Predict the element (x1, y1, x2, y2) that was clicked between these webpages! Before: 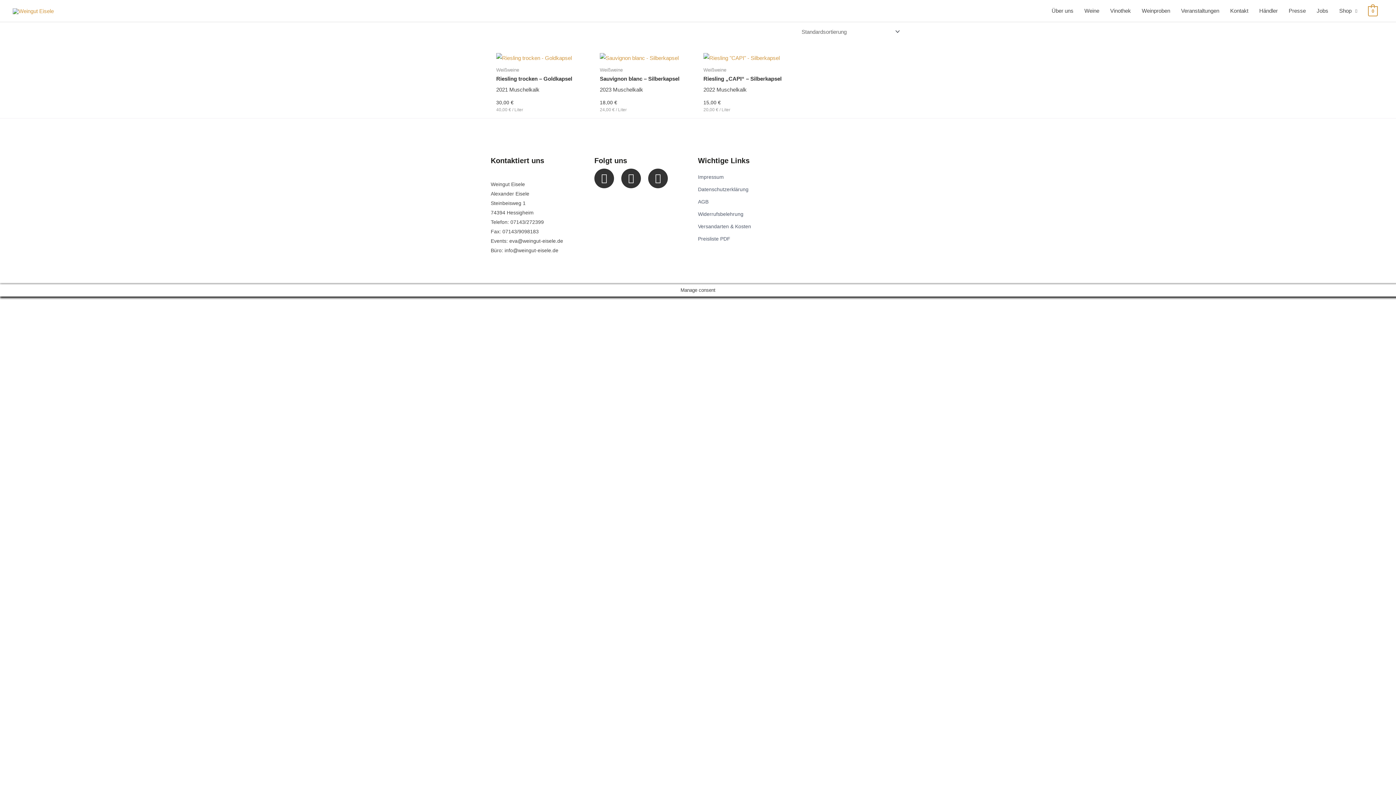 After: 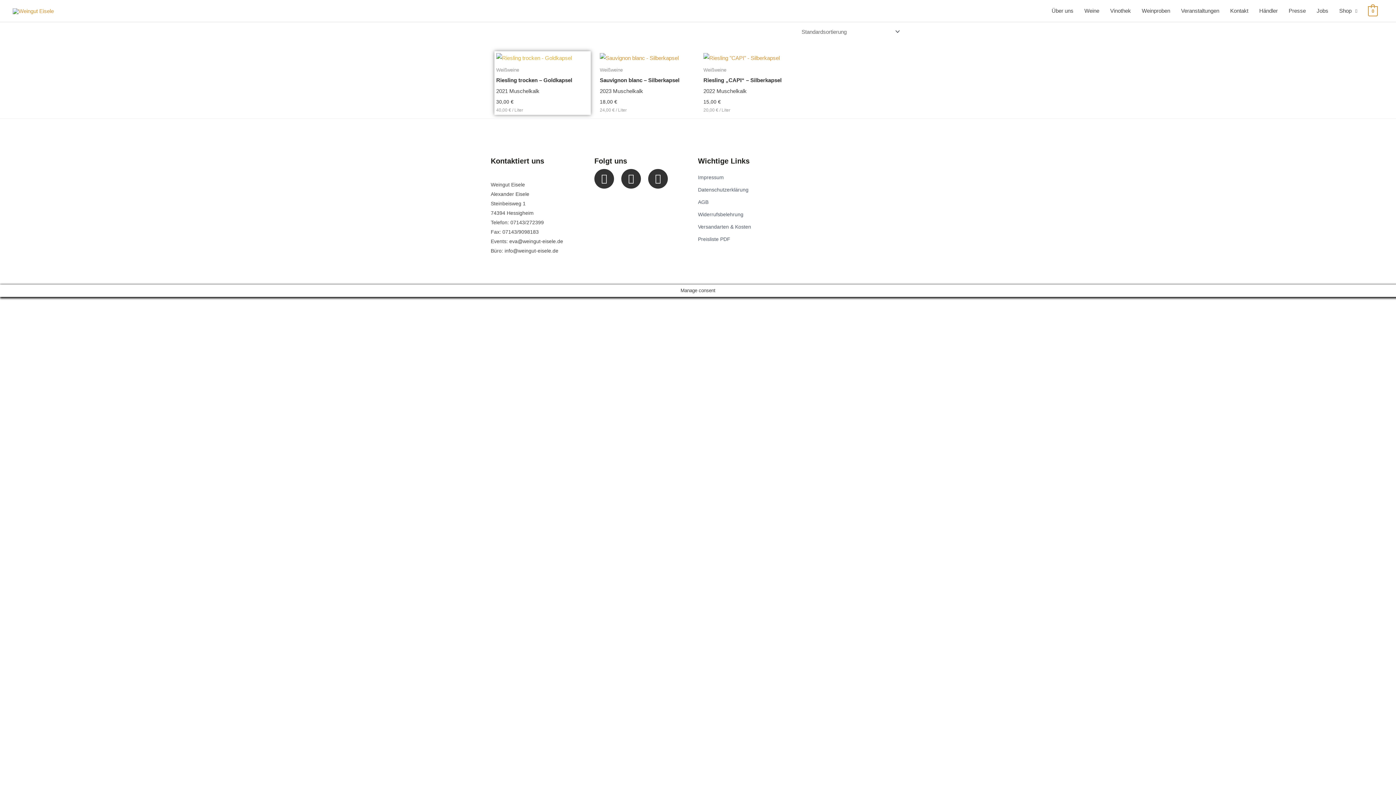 Action: bbox: (496, 52, 589, 67)